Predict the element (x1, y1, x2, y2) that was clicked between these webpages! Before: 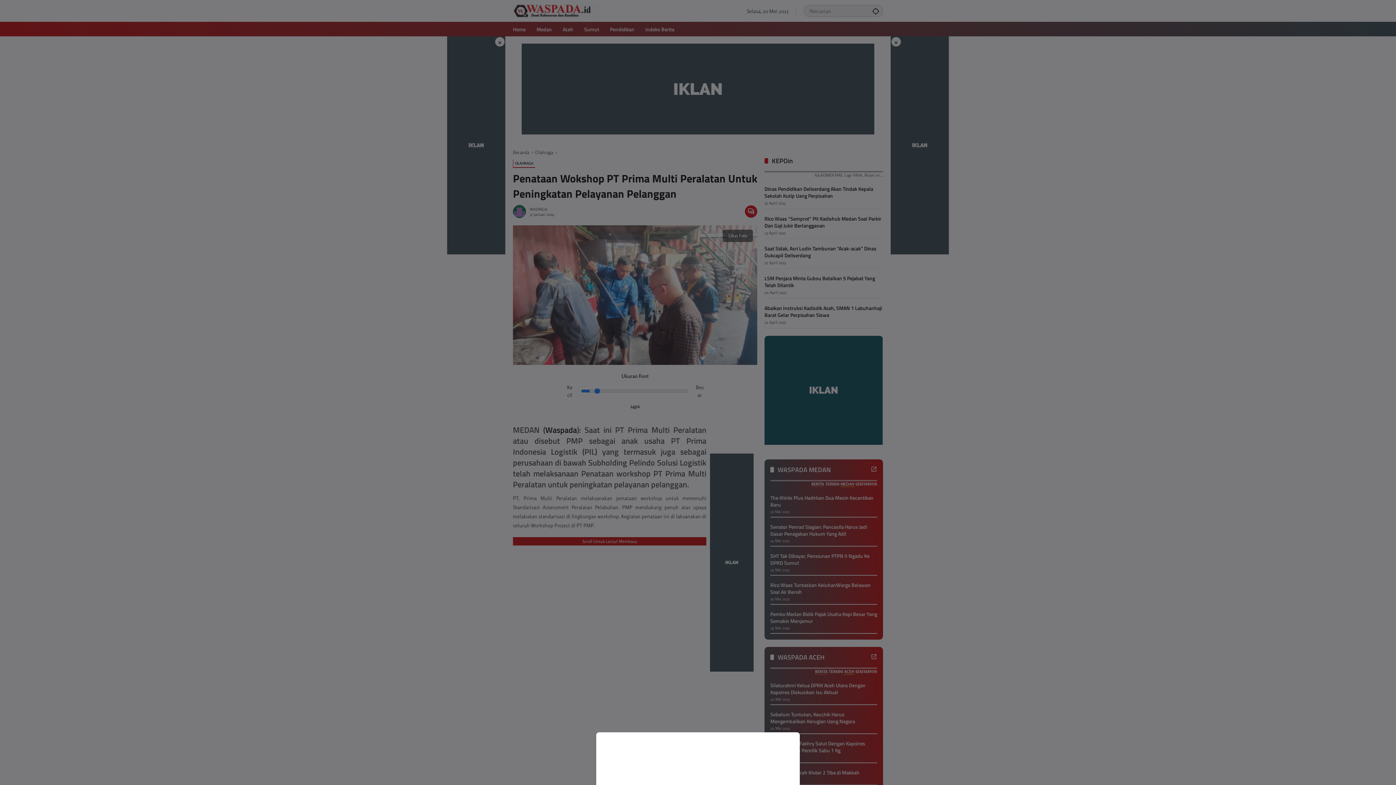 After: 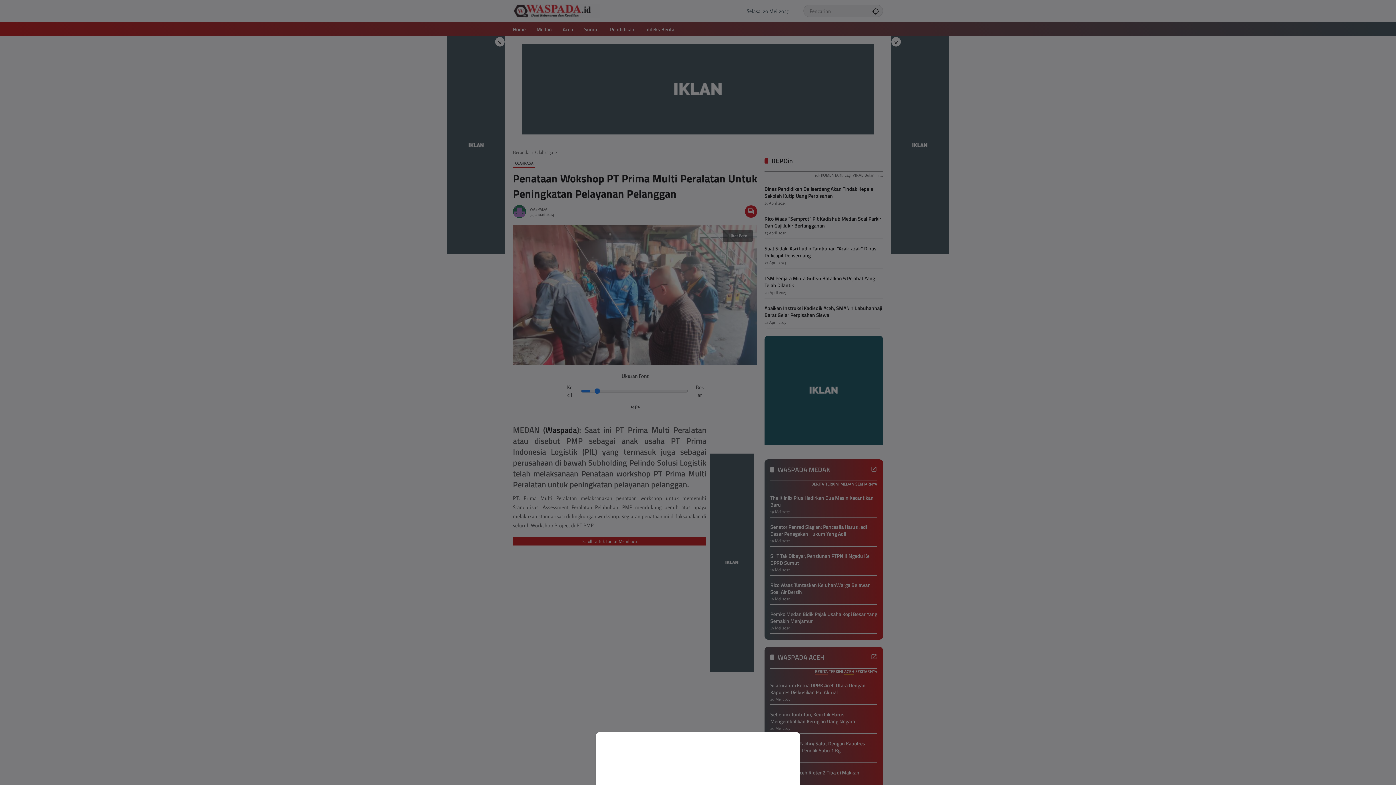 Action: bbox: (0, 0, 1396, 785)